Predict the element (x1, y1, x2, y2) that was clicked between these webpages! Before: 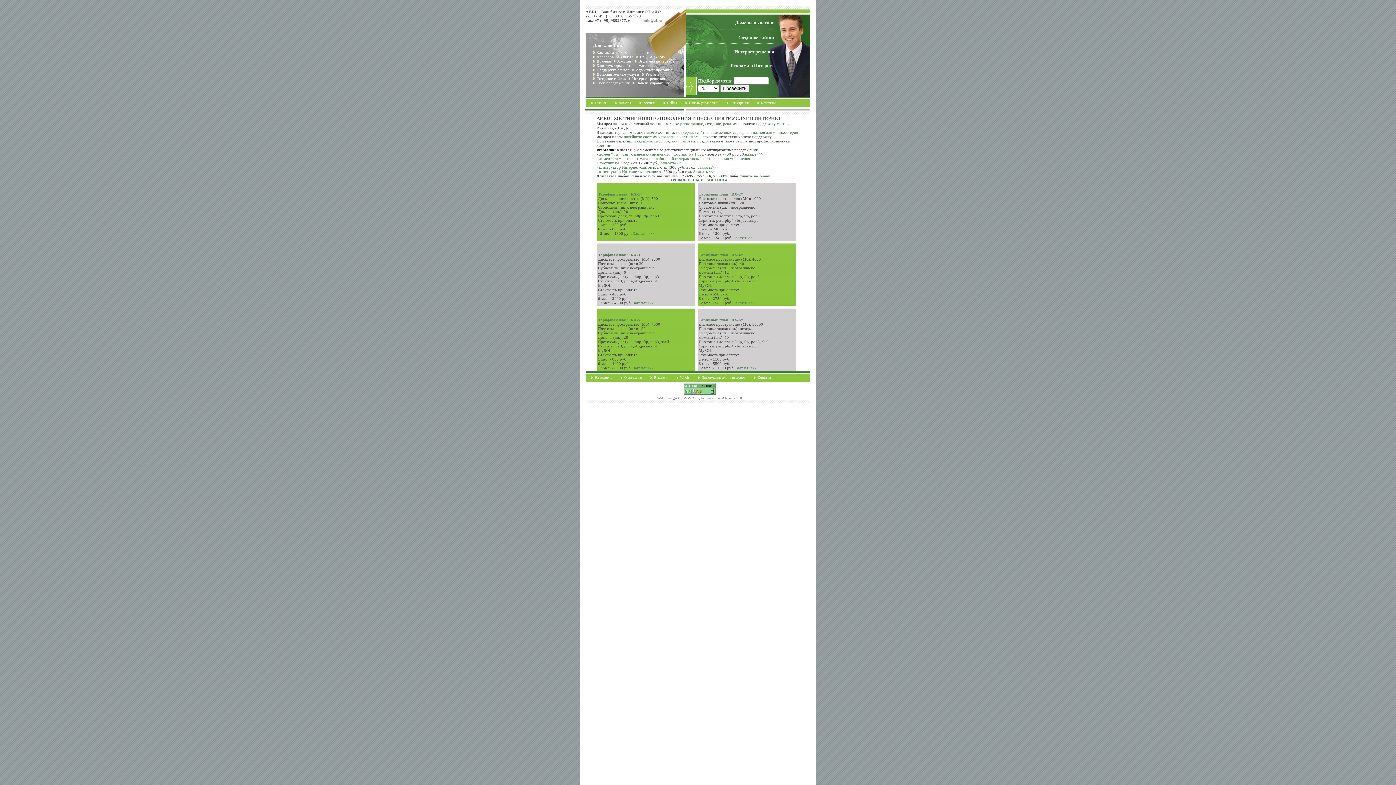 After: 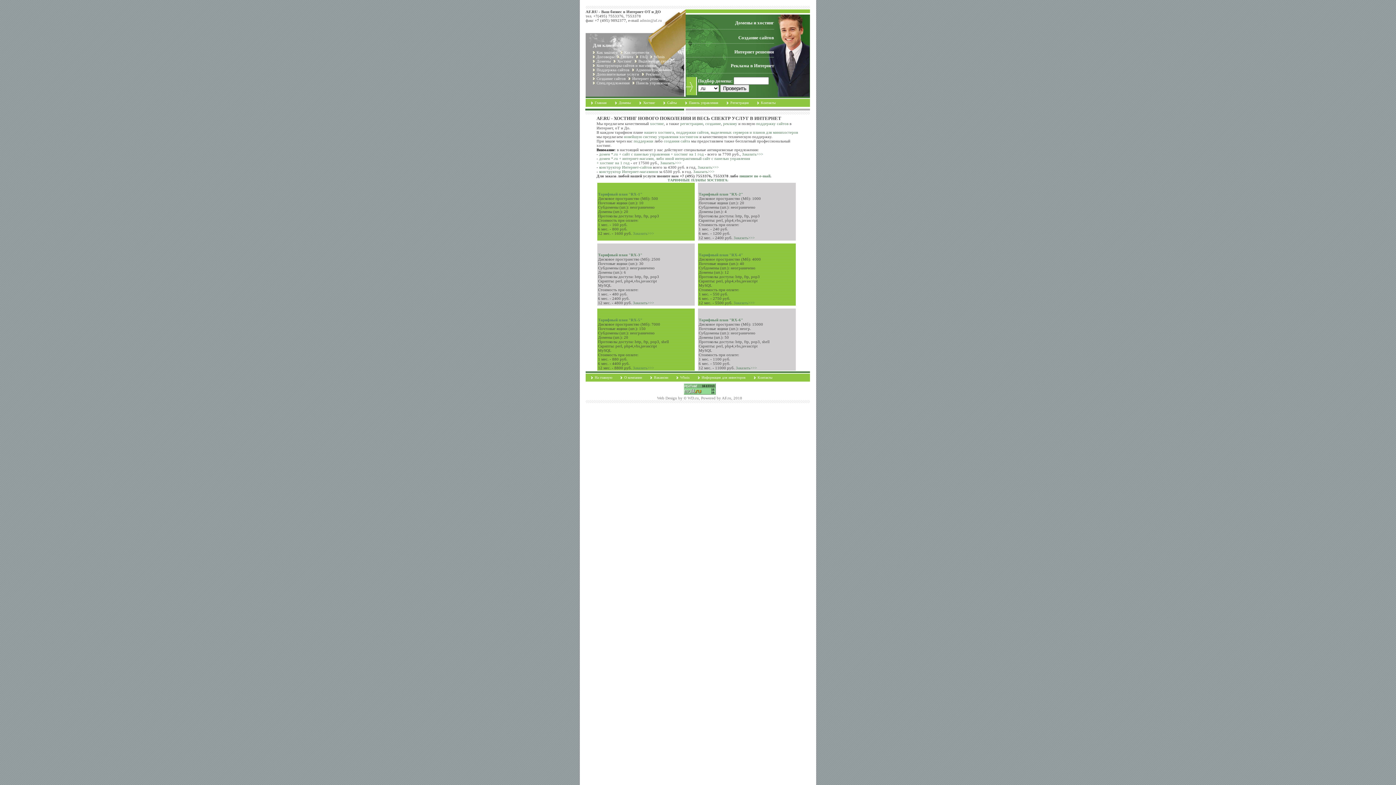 Action: label: Заказать>>> bbox: (633, 300, 654, 305)